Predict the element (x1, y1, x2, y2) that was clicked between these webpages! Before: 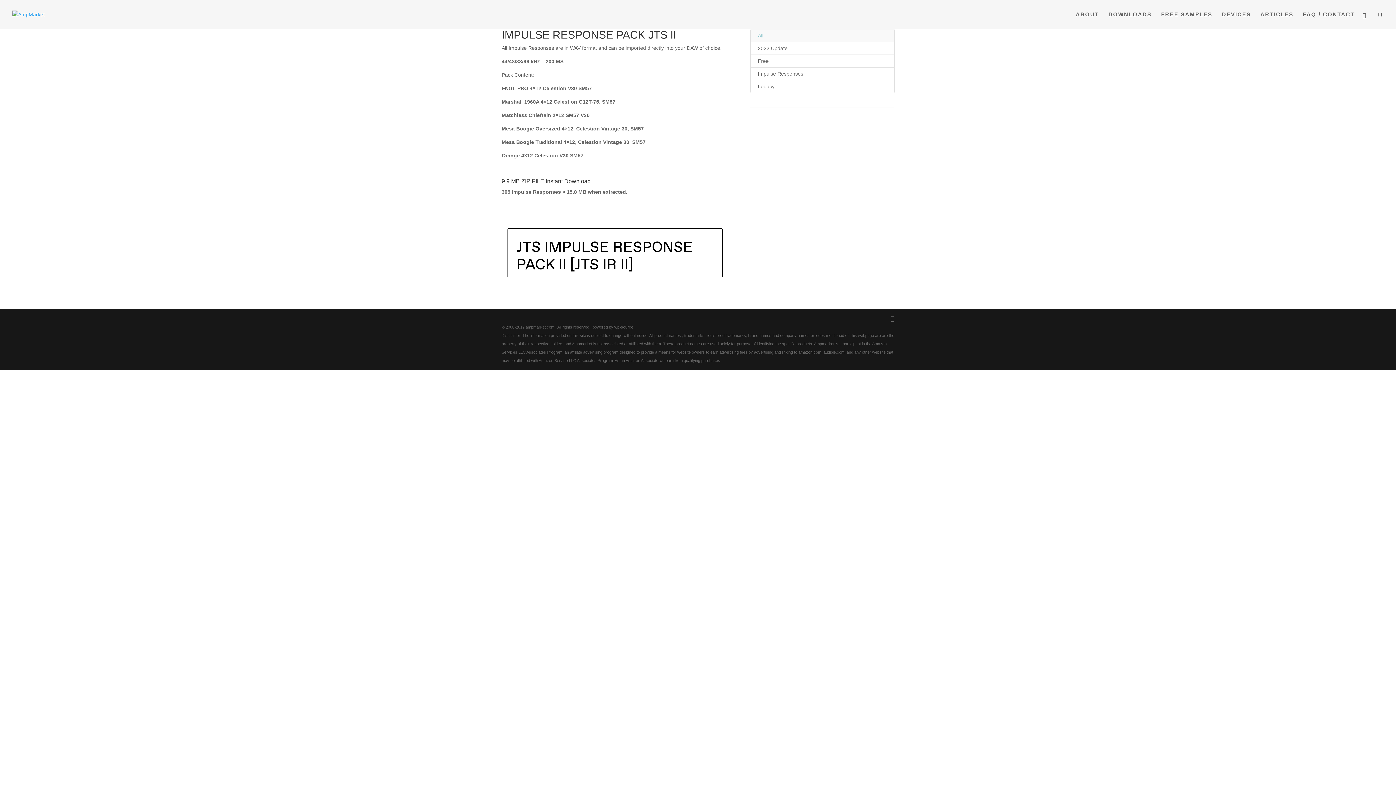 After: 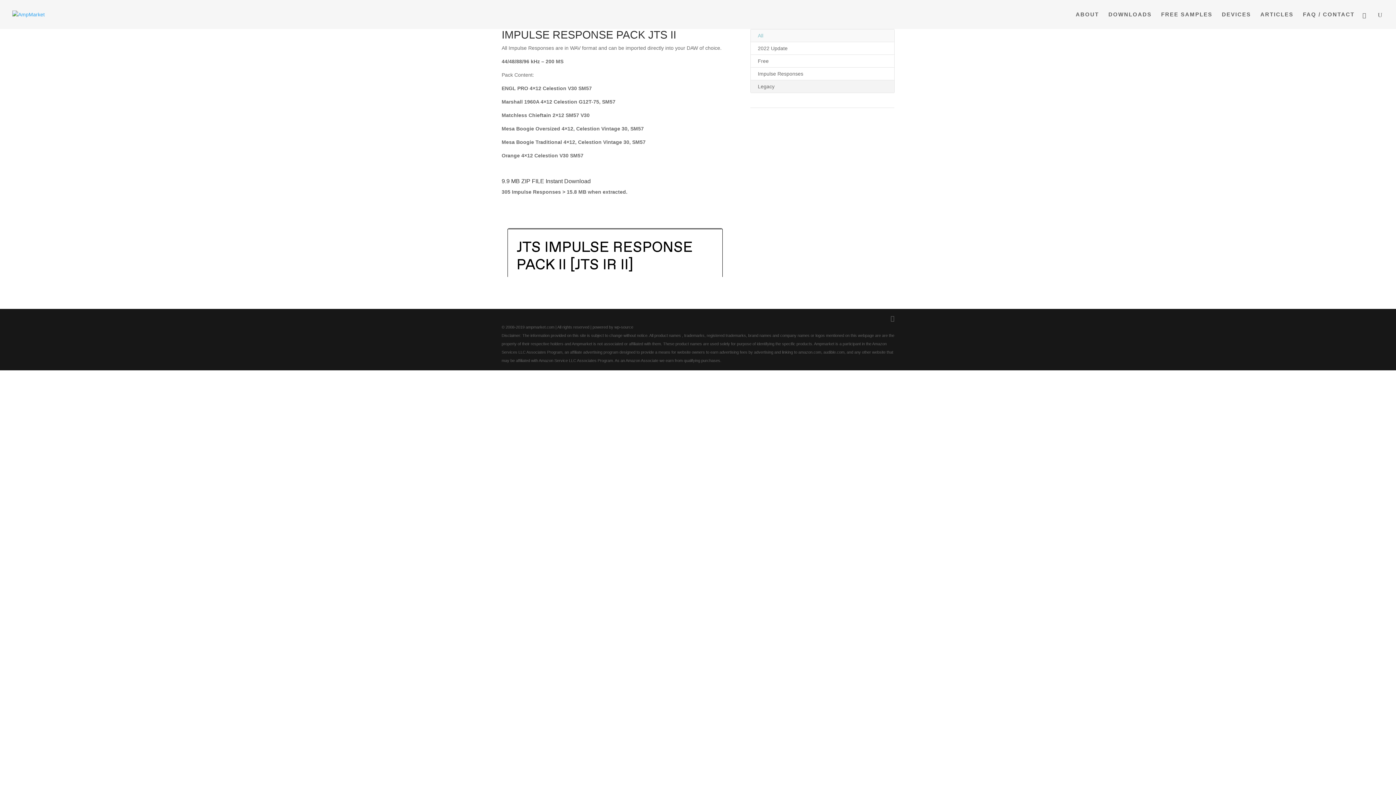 Action: label: Legacy bbox: (750, 80, 894, 93)